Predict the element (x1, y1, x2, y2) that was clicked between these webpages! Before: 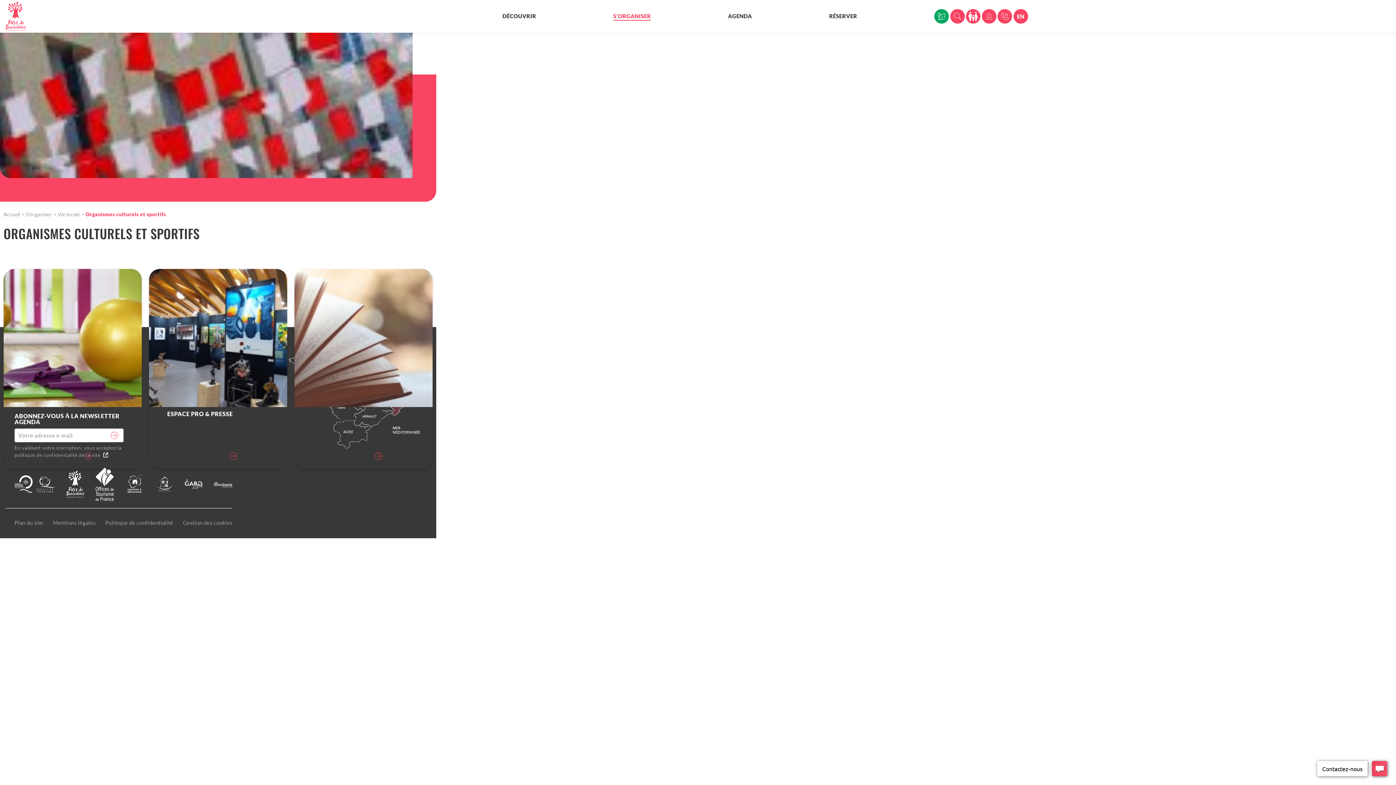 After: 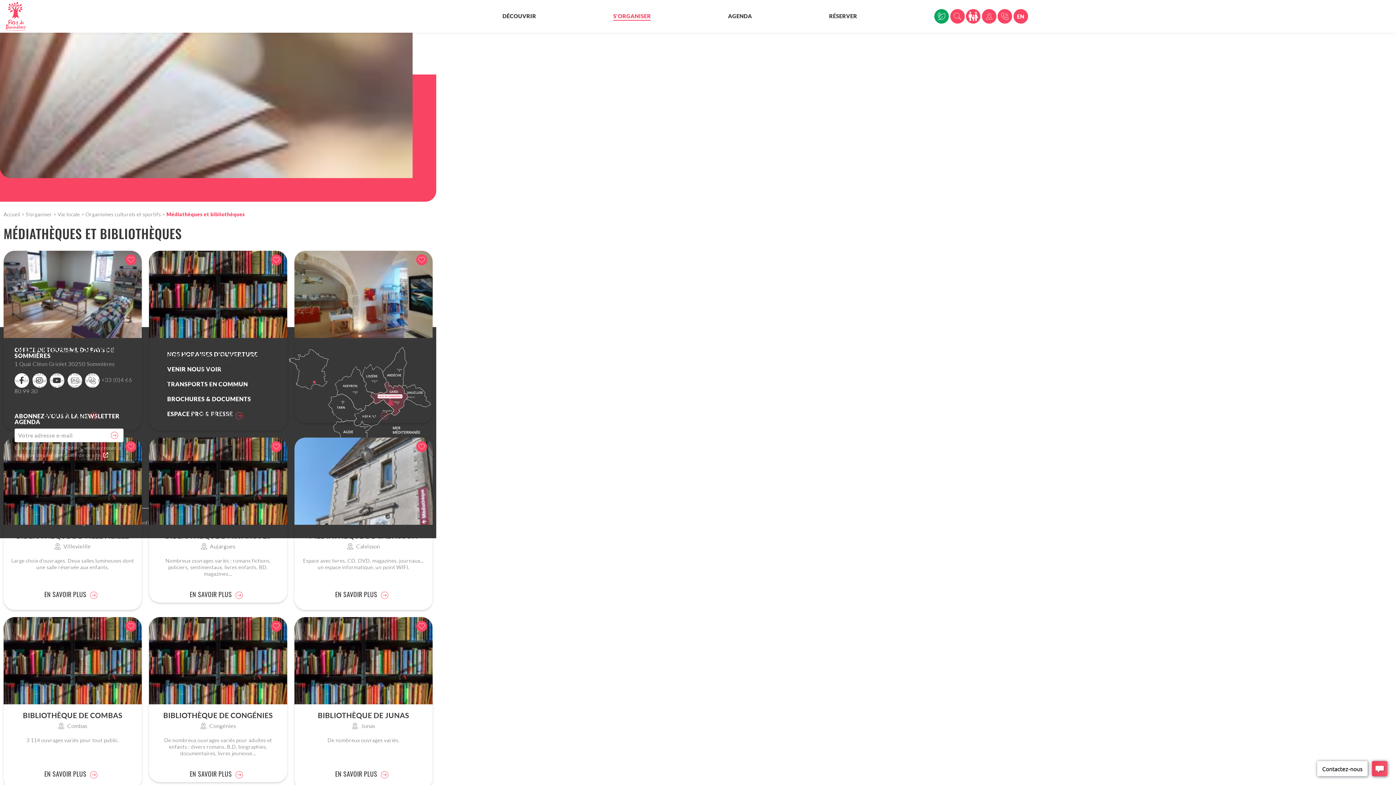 Action: label: MÉDIATHÈQUES ET BIBLIOTHÈQUES
Des lieux ouverts à tous les publics, organisés en réseau dans tout le Pays de Sommières.
LIRE LA SUITE bbox: (294, 269, 432, 469)